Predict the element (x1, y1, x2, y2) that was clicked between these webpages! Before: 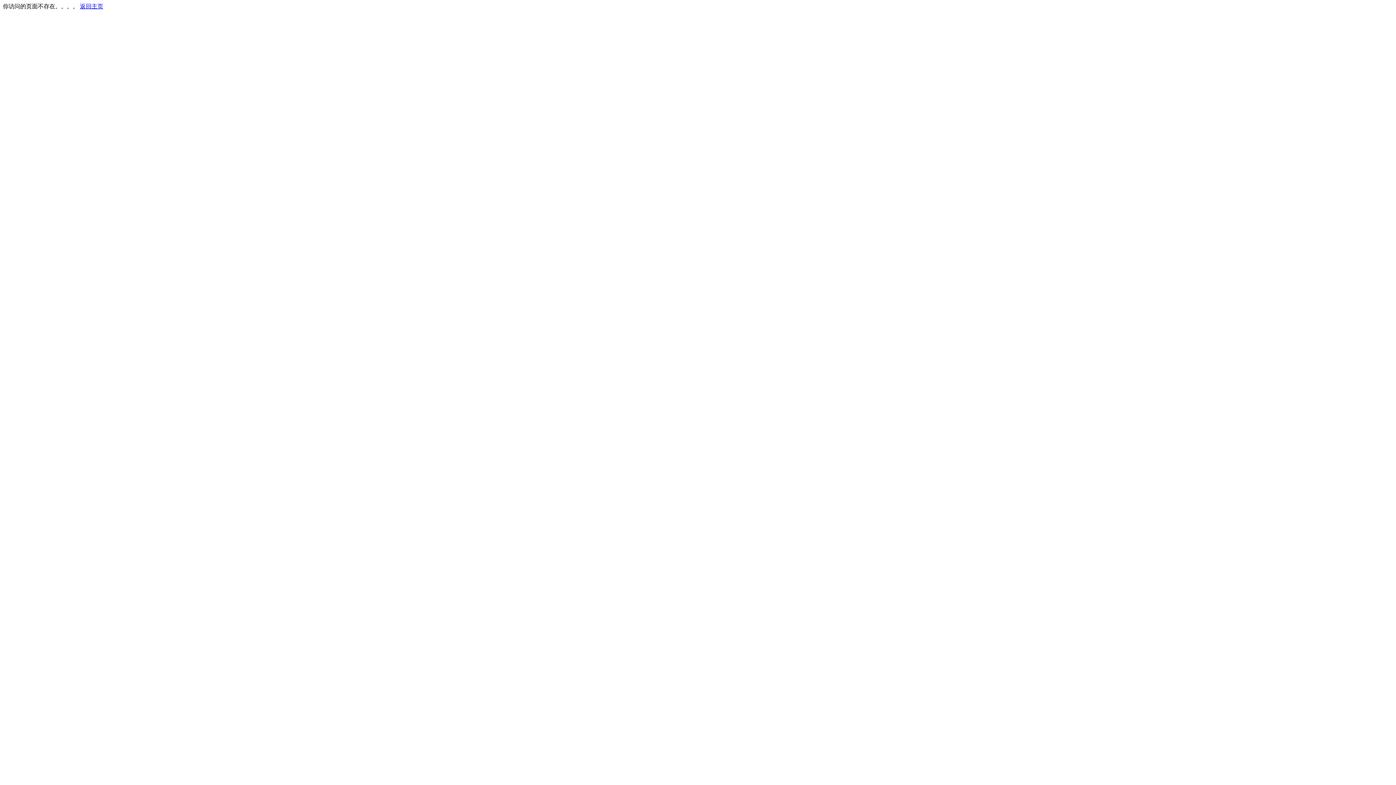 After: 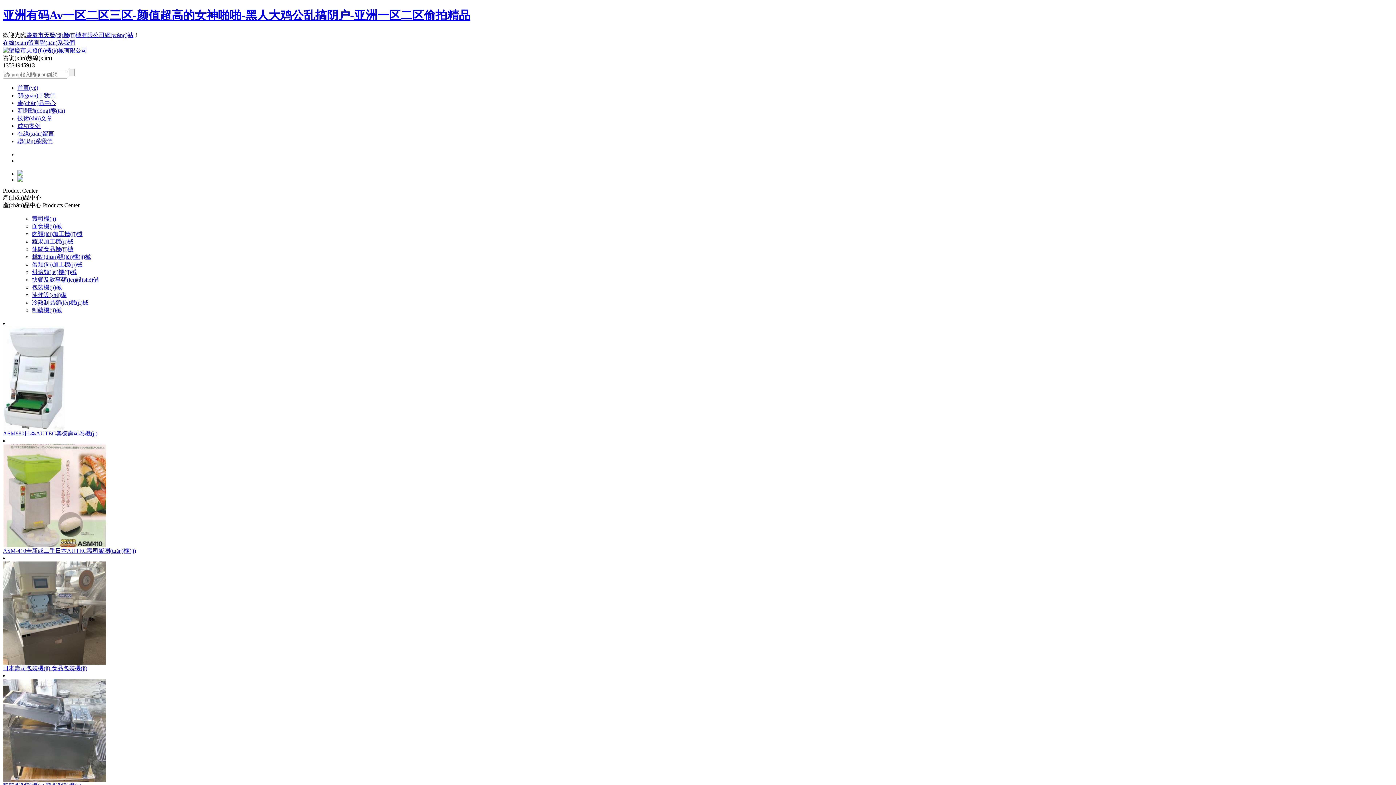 Action: label: 返回主页 bbox: (80, 3, 103, 9)